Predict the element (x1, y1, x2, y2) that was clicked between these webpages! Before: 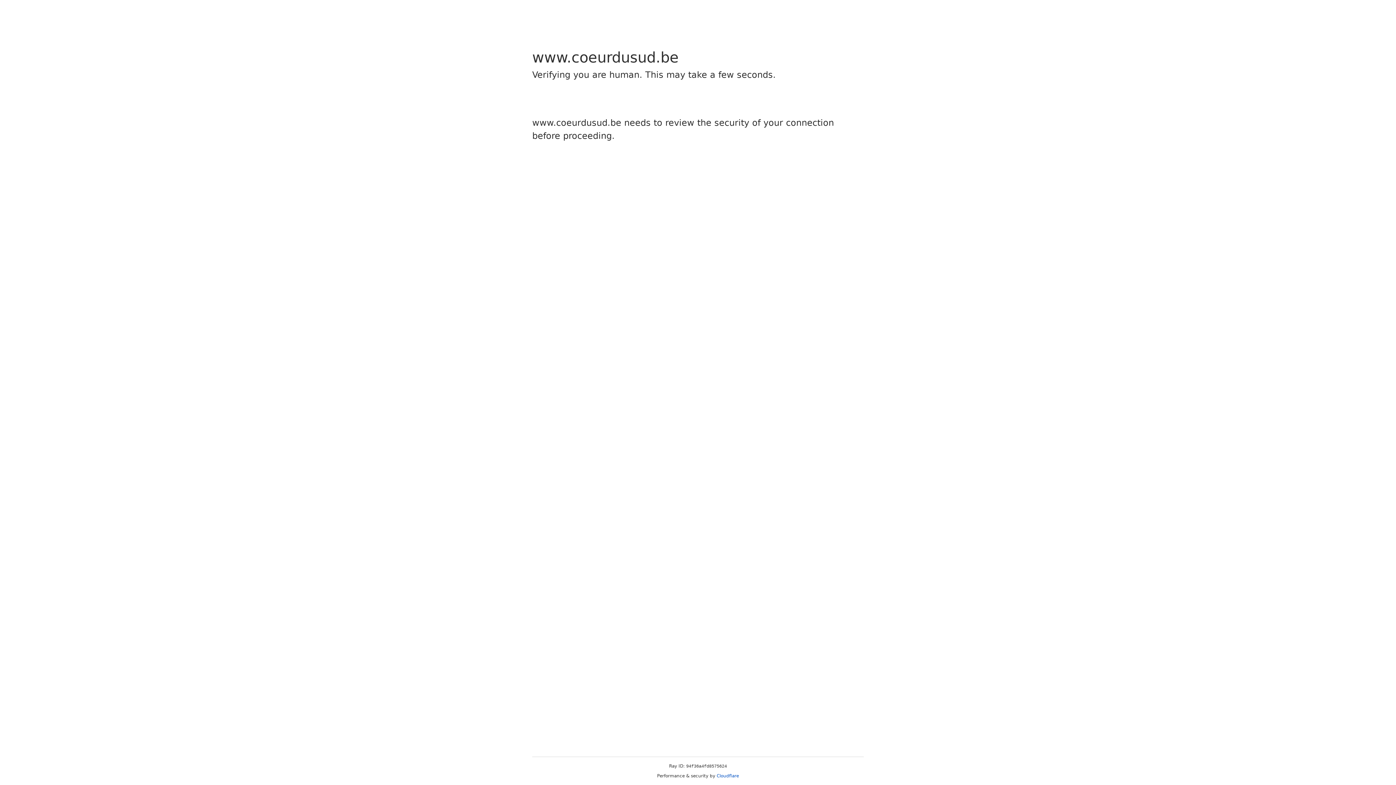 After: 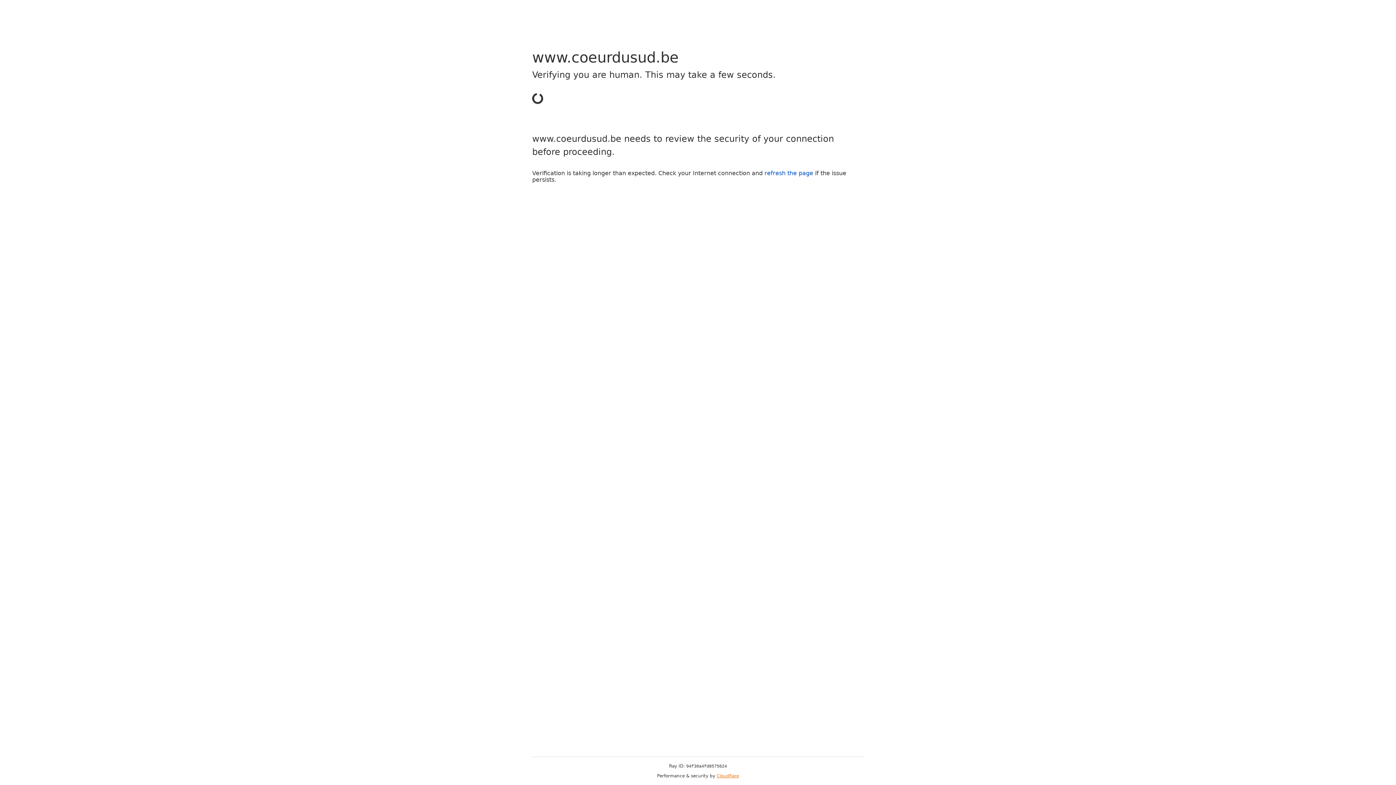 Action: label: Cloudflare bbox: (716, 773, 739, 778)